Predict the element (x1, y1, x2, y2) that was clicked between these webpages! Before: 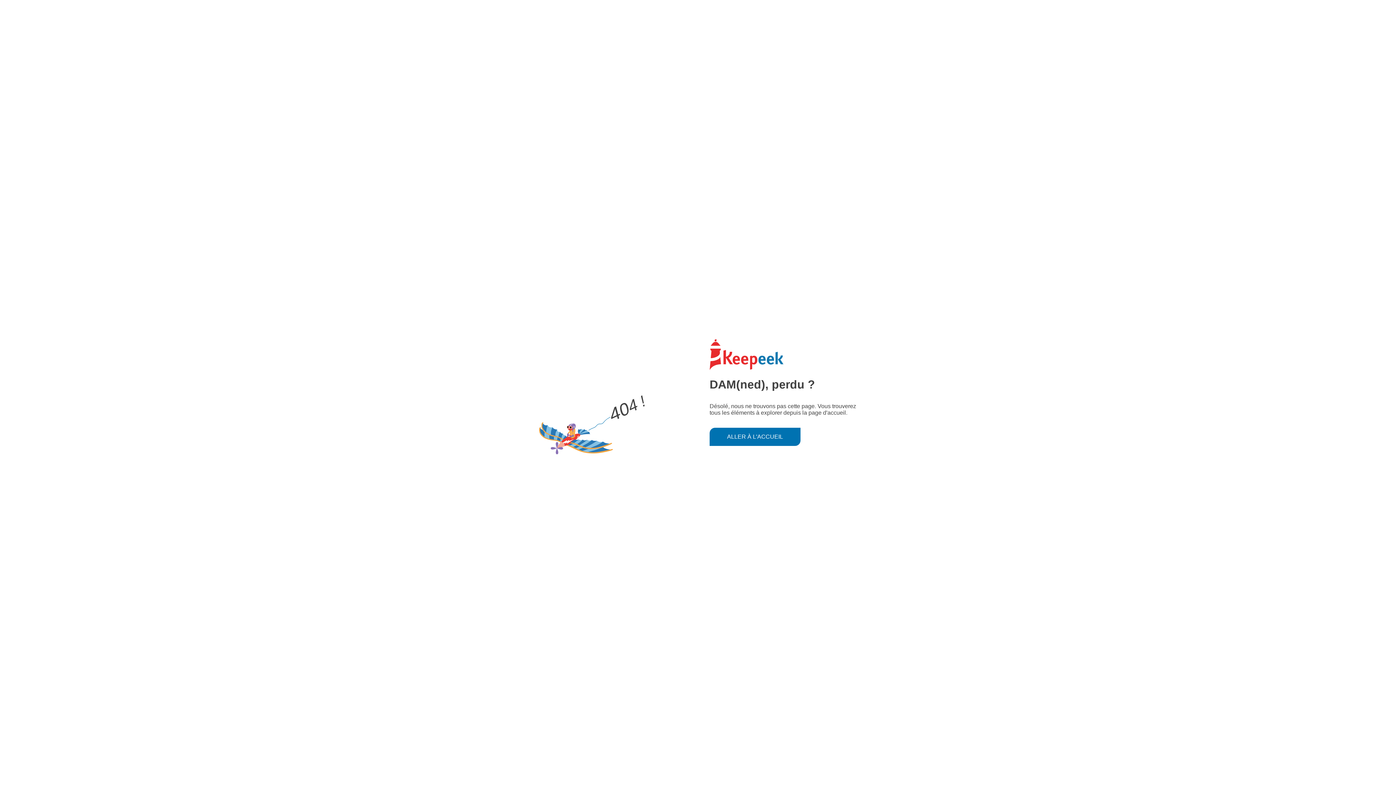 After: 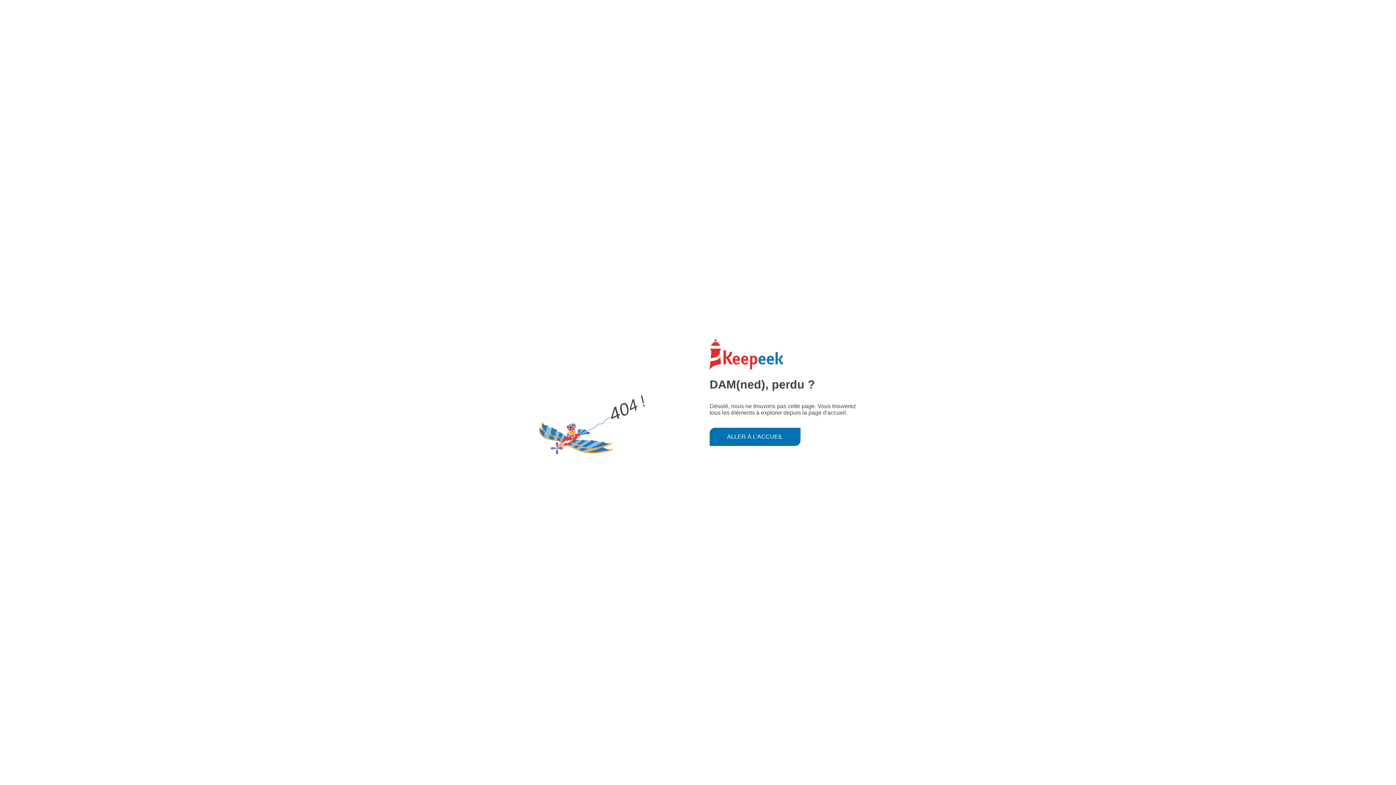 Action: label: ALLER À L'ACCUEIL bbox: (709, 427, 800, 446)